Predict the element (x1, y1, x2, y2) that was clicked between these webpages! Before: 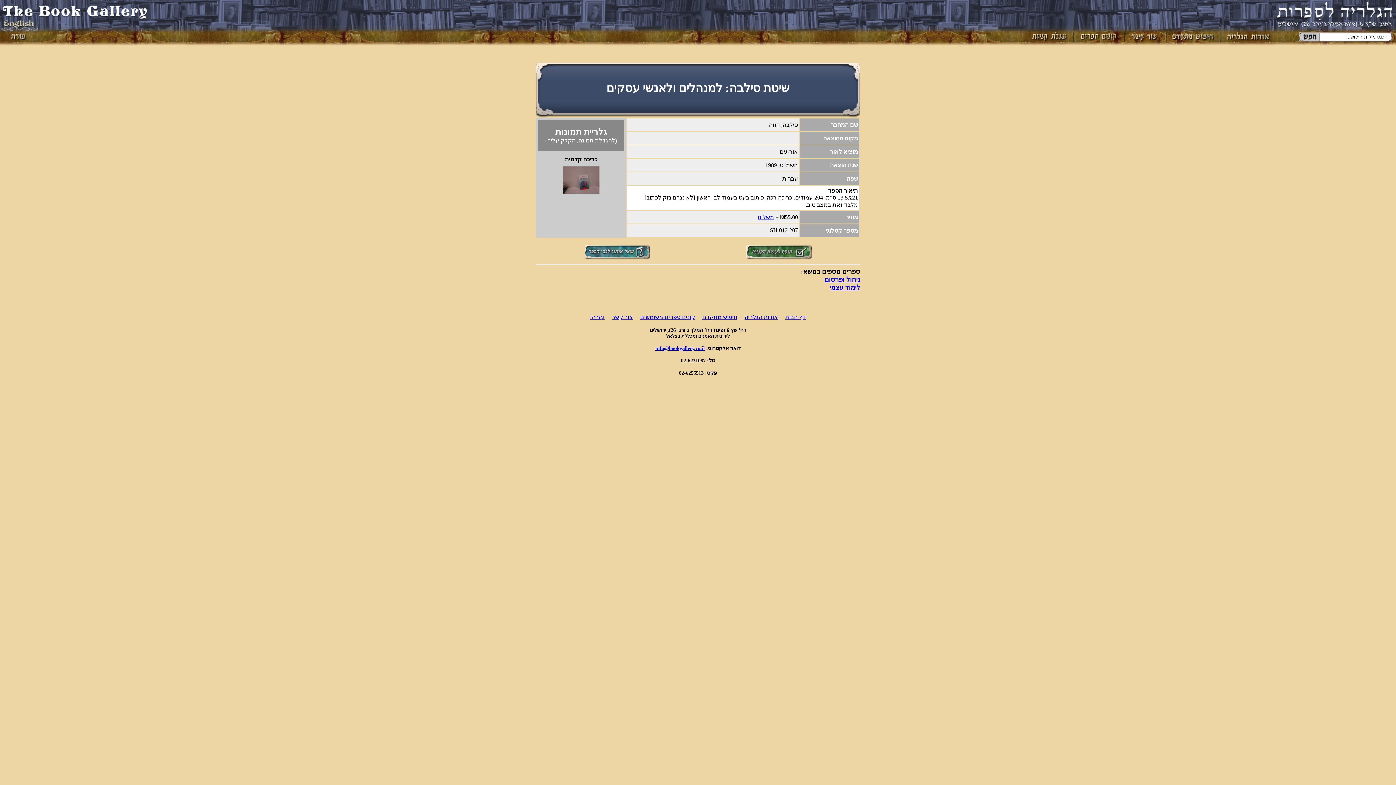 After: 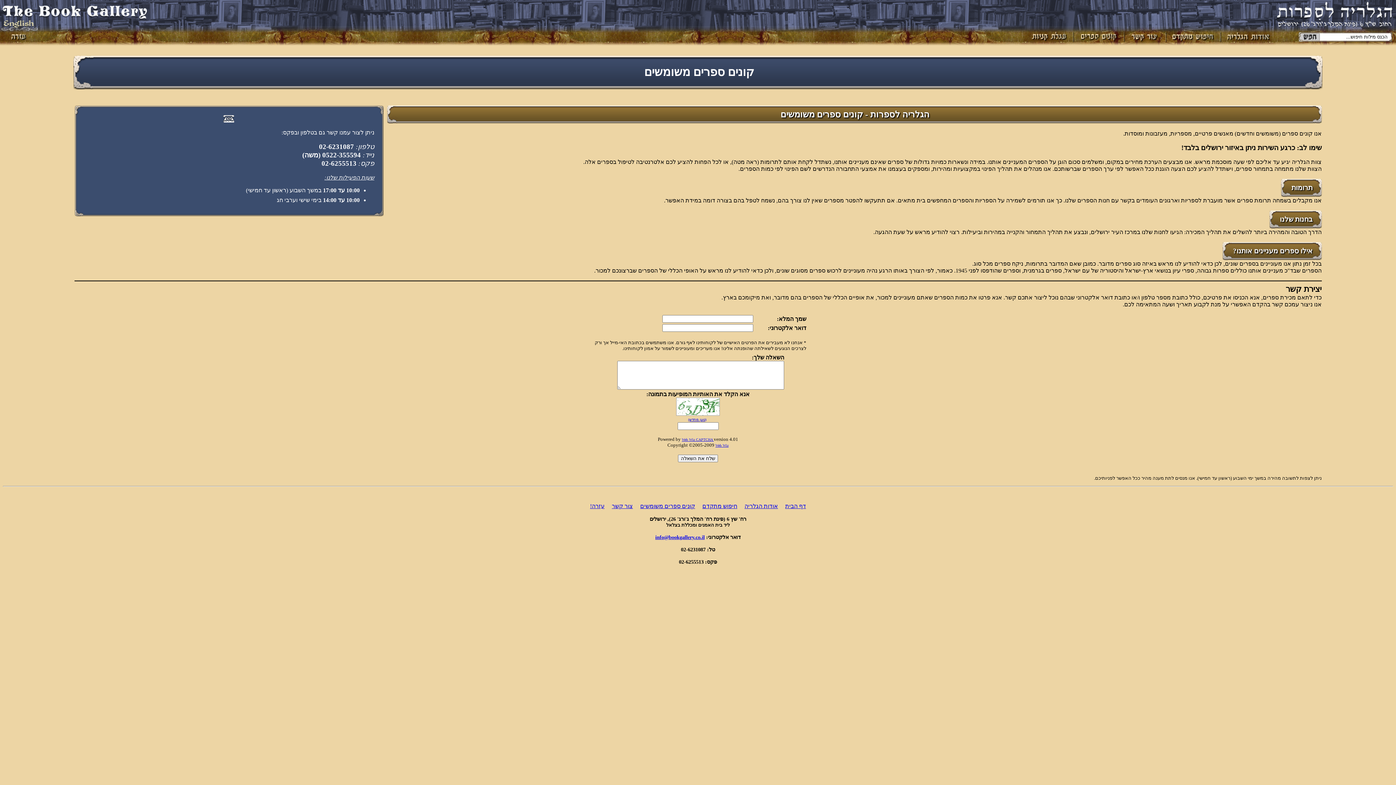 Action: bbox: (1080, 37, 1118, 43)